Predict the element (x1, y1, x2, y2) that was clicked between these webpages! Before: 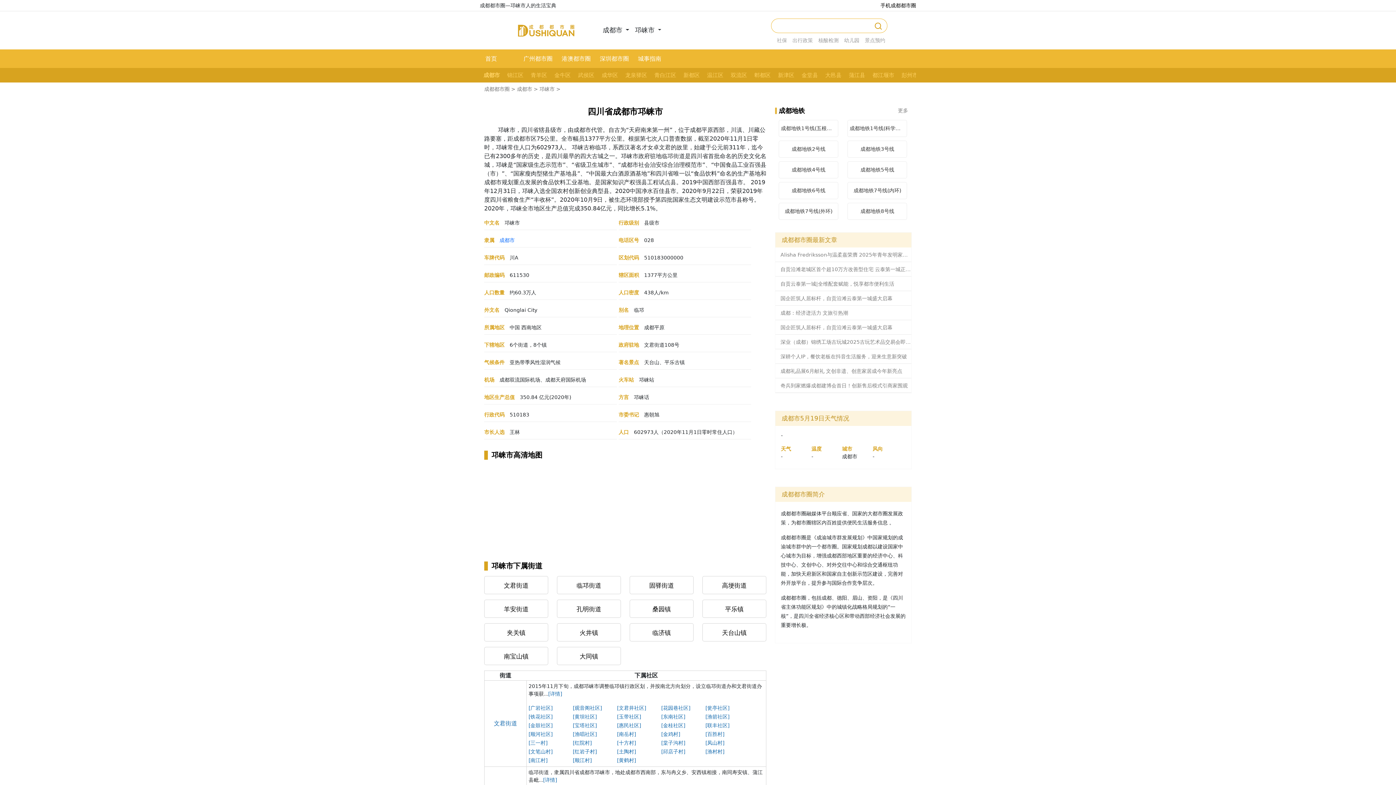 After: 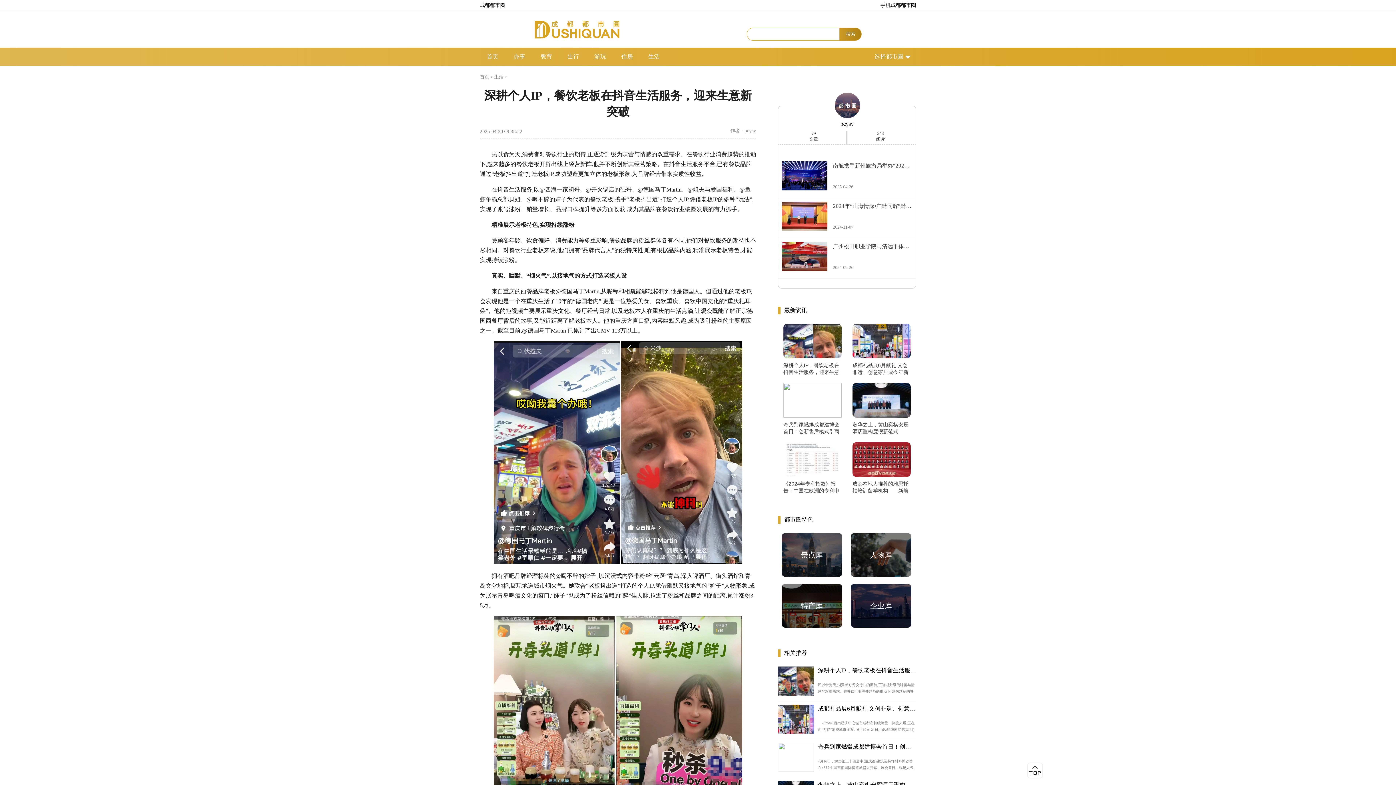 Action: bbox: (775, 349, 911, 364) label: 深耕个人IP，餐饮老板在抖音生活服务，迎来生意新突破